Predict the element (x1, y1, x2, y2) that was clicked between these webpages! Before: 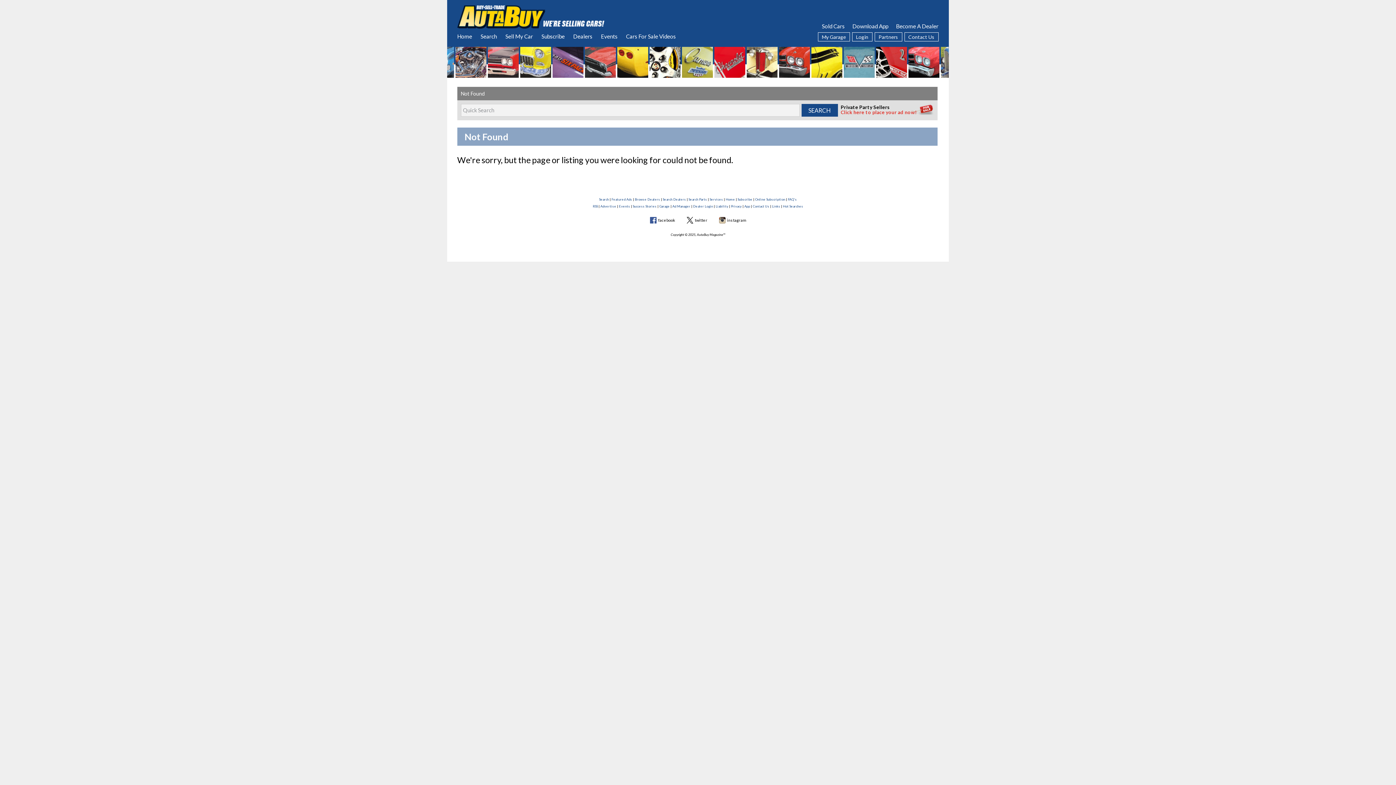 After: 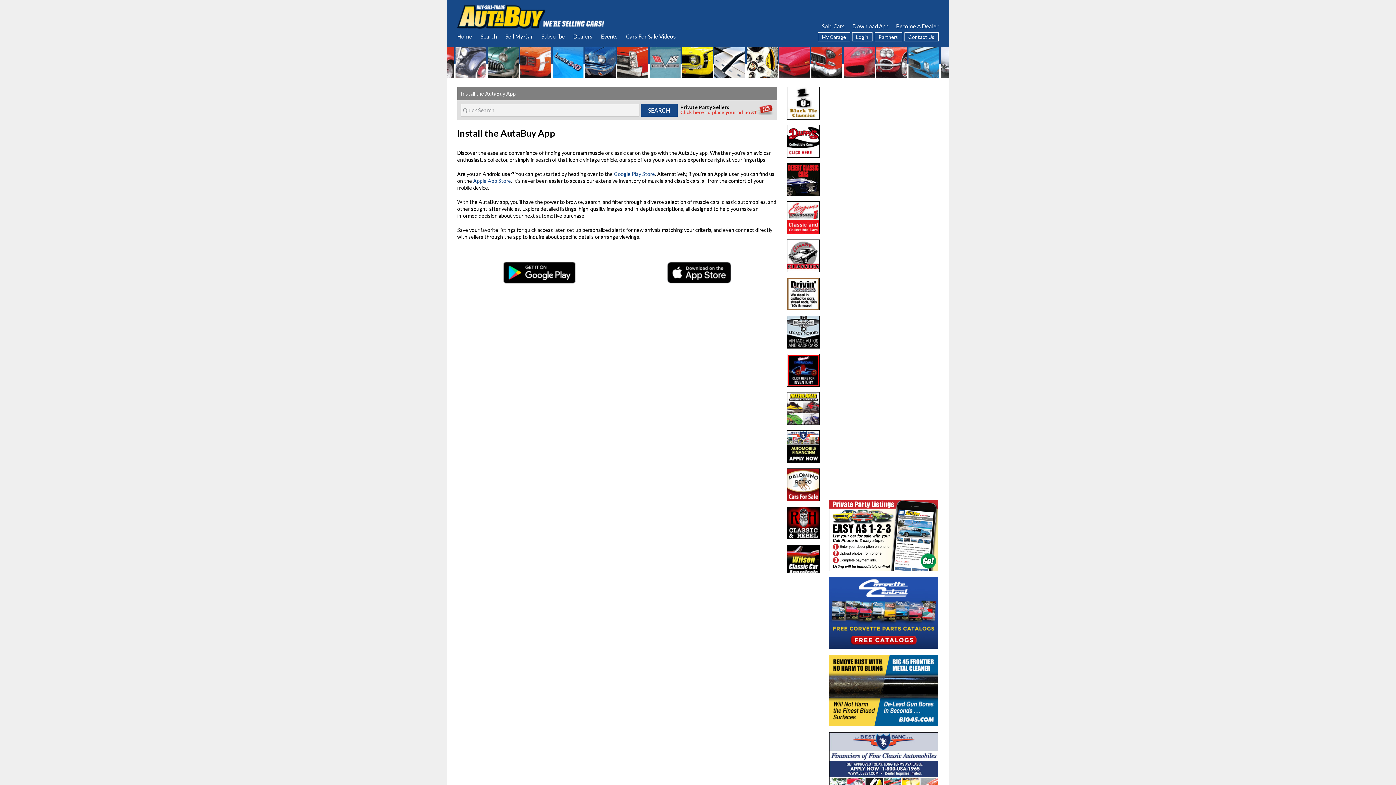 Action: label: Download App bbox: (852, 22, 888, 29)